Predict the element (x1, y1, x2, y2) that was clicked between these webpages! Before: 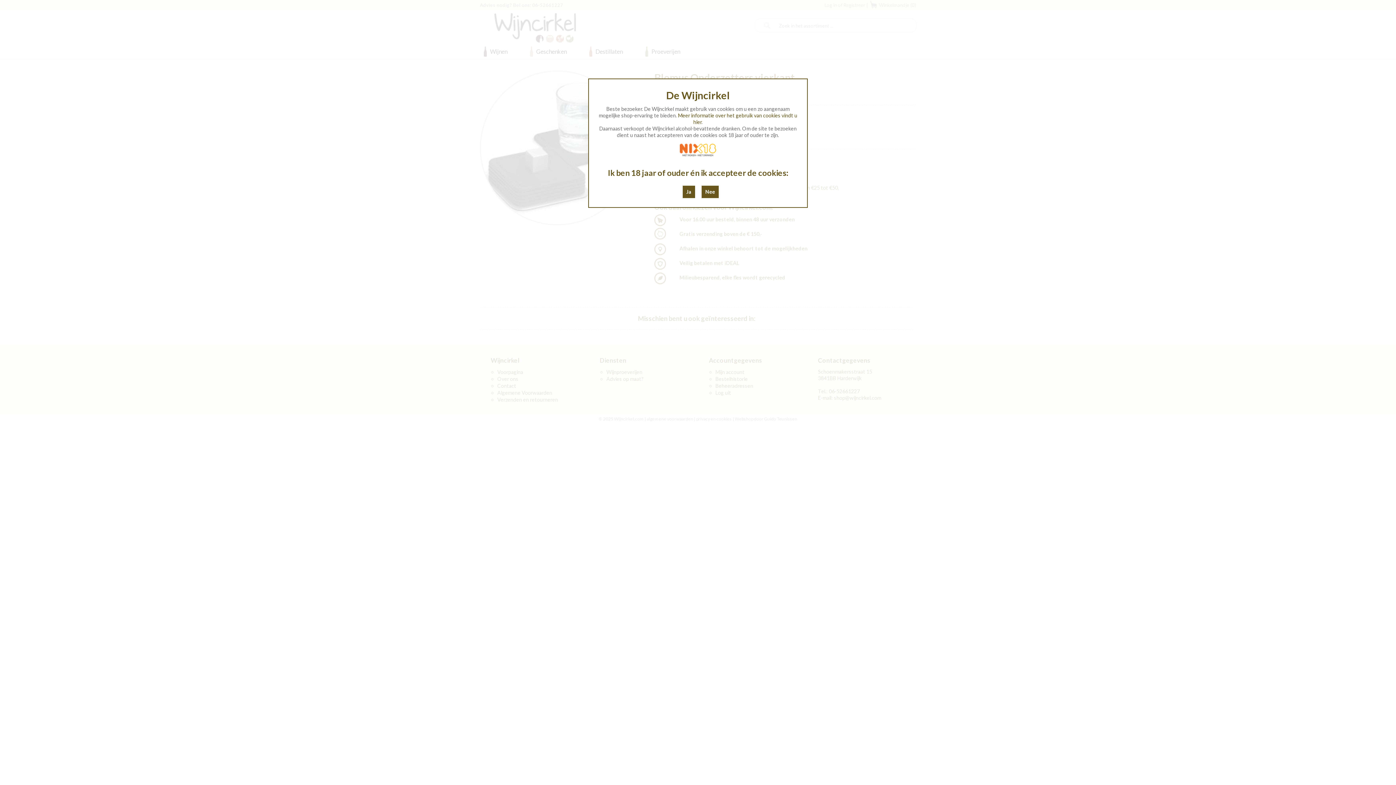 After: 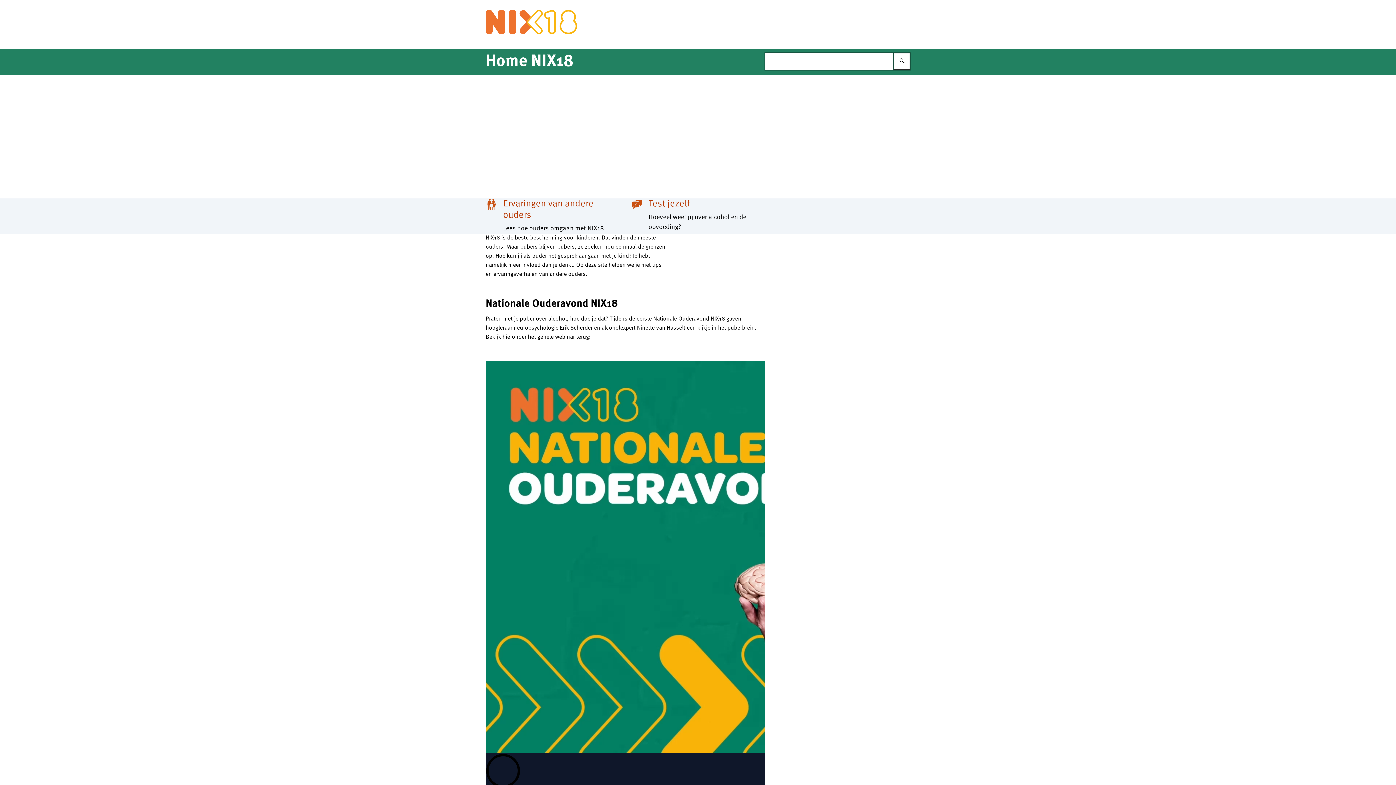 Action: bbox: (701, 185, 718, 198) label: Nee